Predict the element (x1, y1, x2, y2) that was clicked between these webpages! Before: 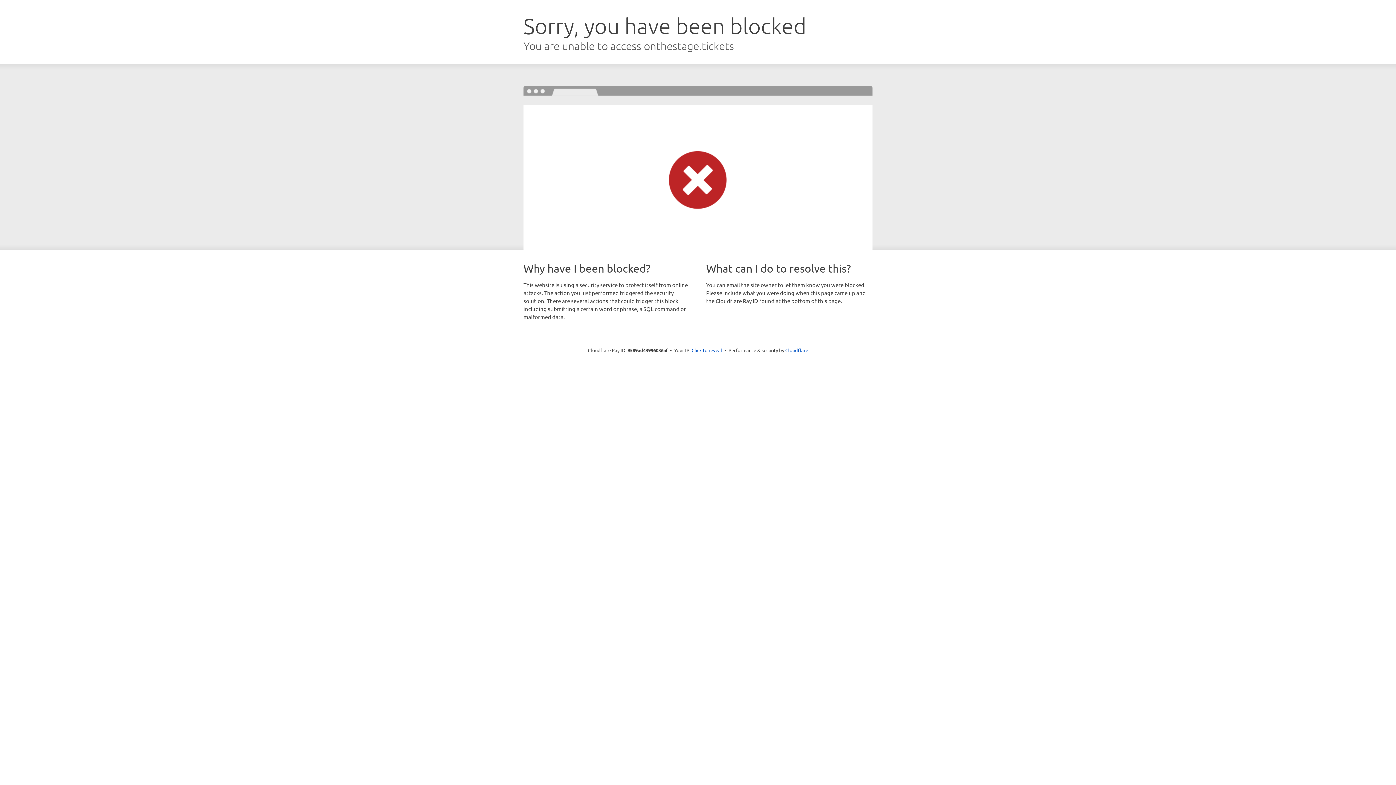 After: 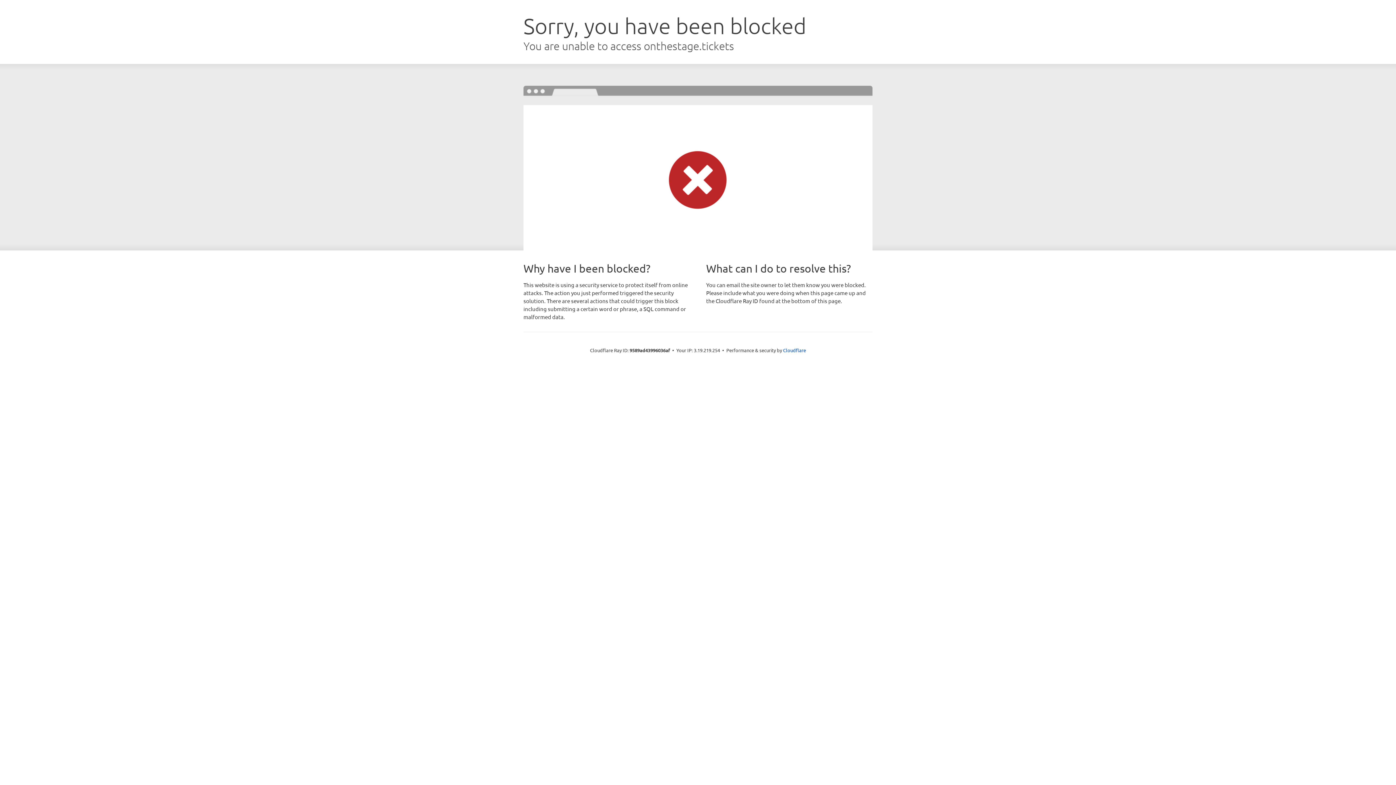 Action: bbox: (691, 346, 722, 353) label: Click to reveal